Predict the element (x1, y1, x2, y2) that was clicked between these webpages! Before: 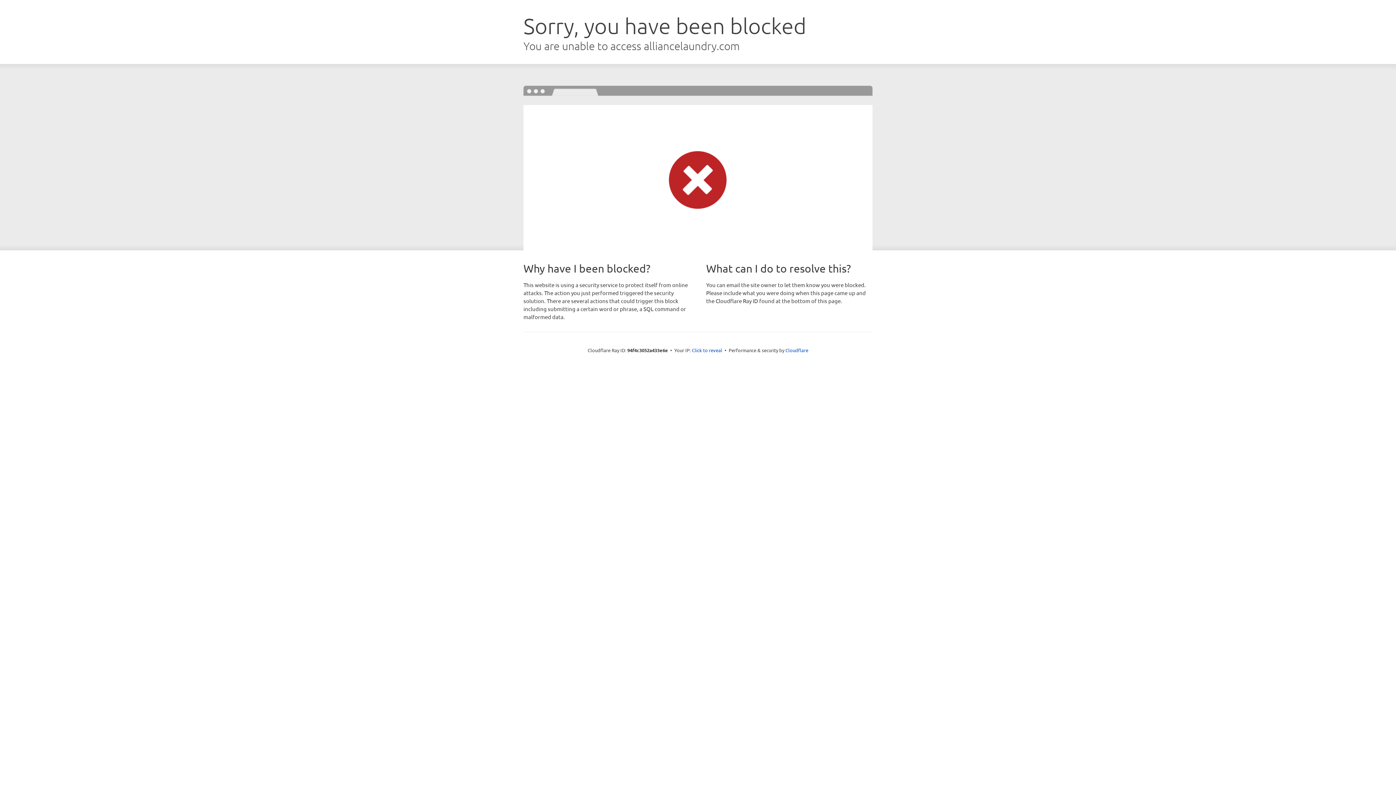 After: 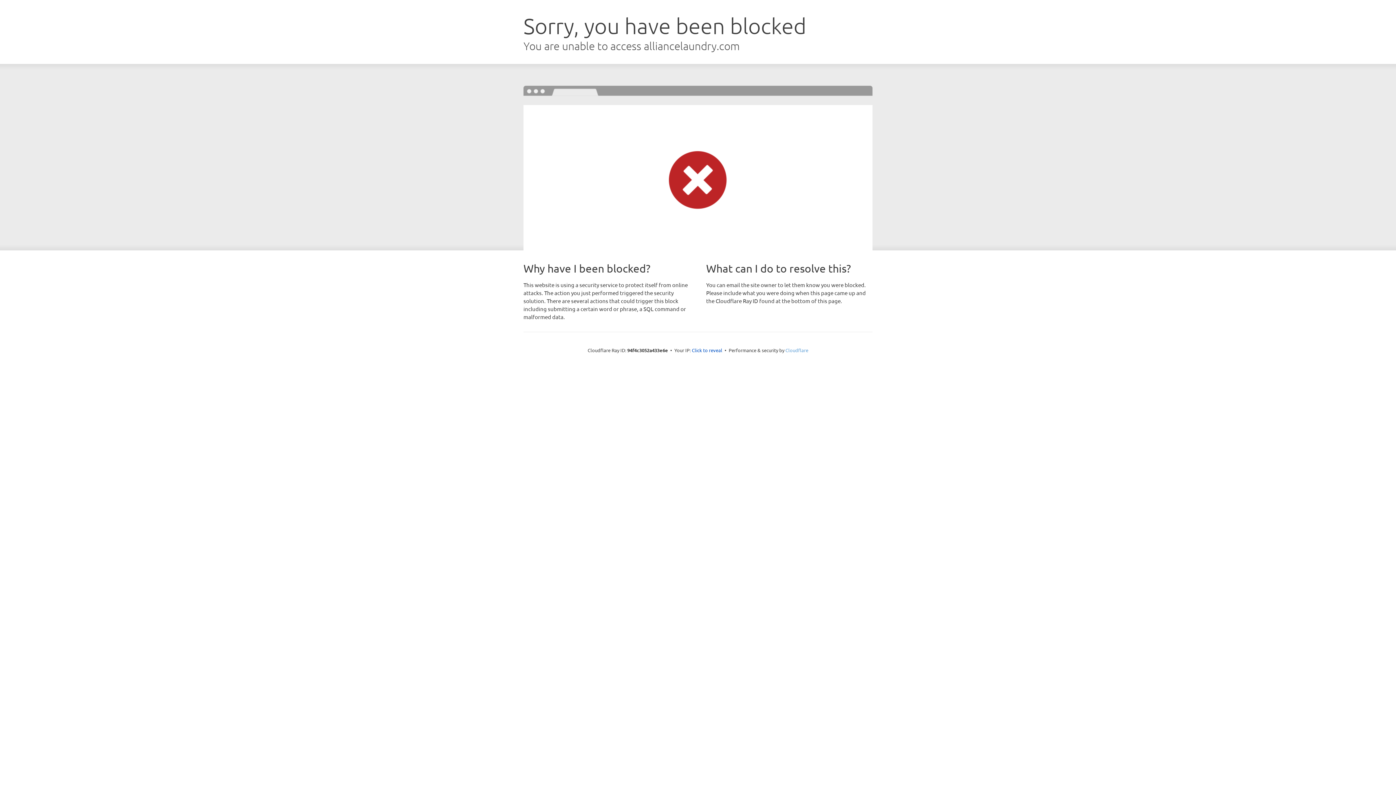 Action: bbox: (785, 347, 808, 353) label: Cloudflare